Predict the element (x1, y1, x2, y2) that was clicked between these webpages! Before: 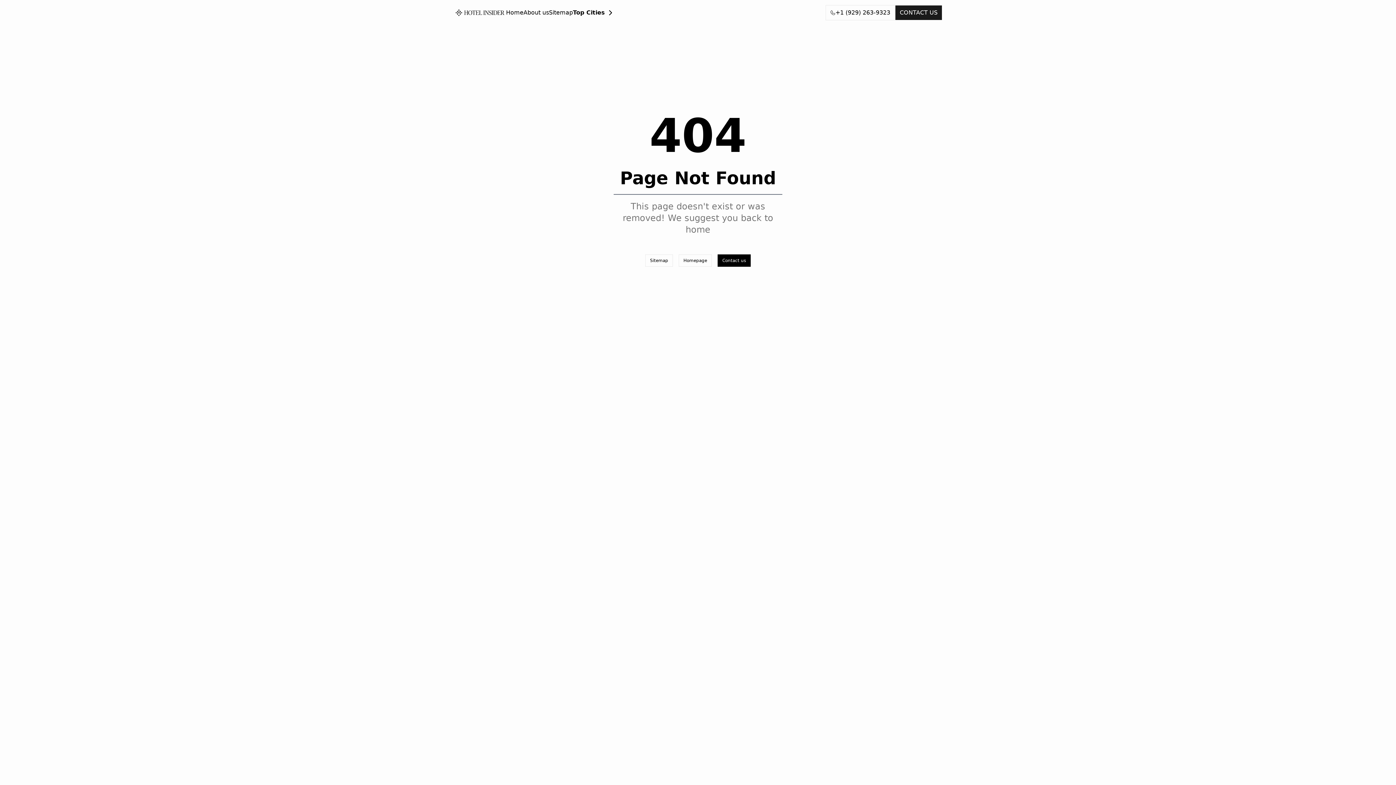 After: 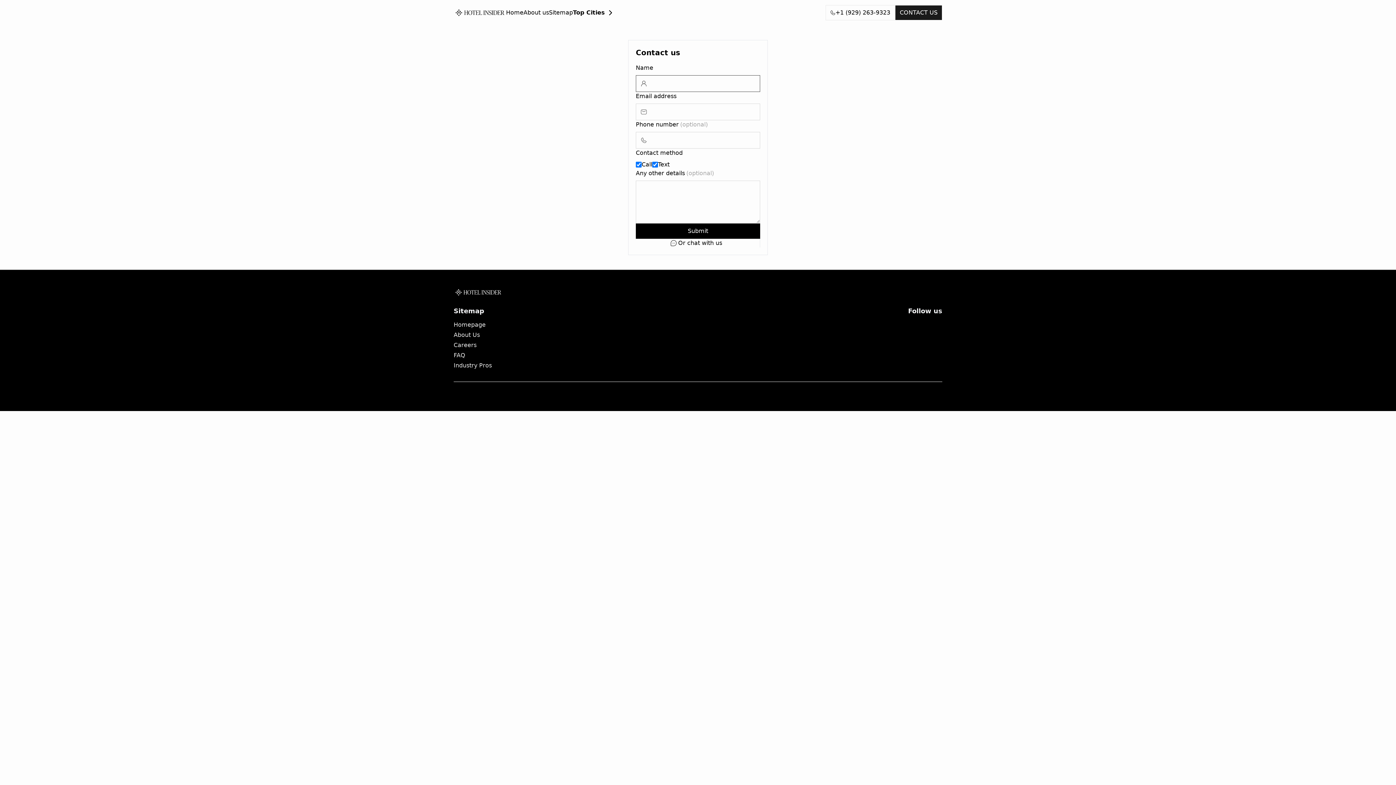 Action: label: Contact us bbox: (717, 254, 750, 266)